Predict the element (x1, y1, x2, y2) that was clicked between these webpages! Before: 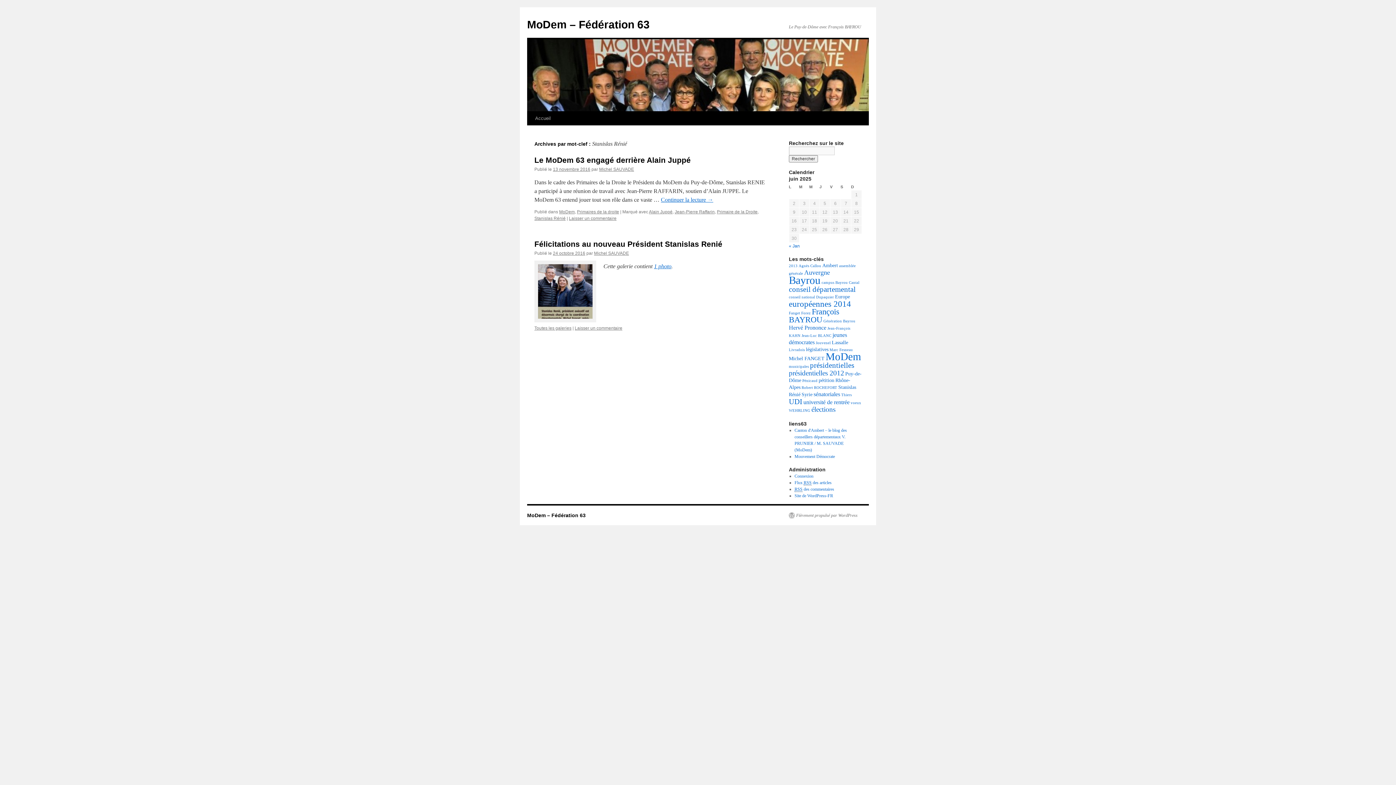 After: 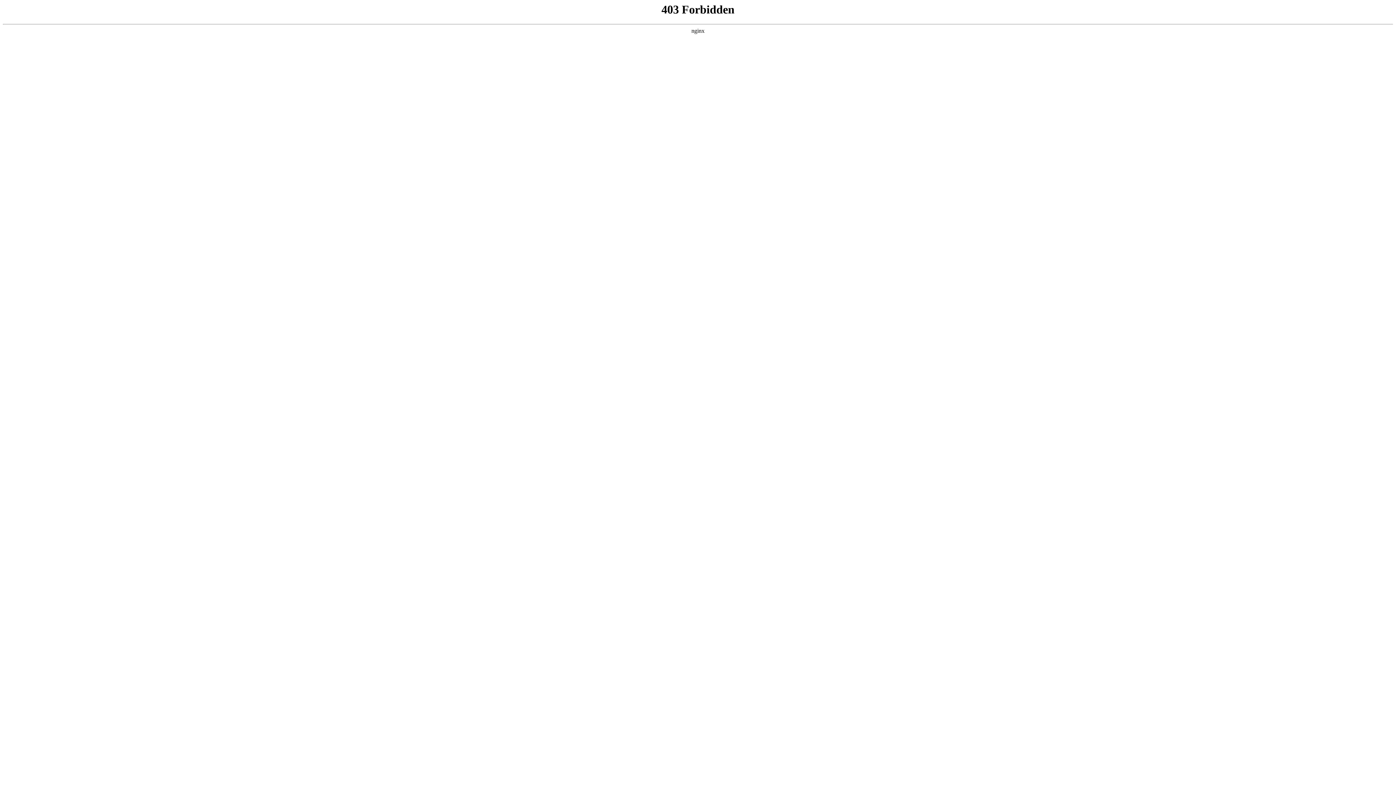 Action: label: Fièrement propulsé par WordPress bbox: (789, 512, 857, 518)